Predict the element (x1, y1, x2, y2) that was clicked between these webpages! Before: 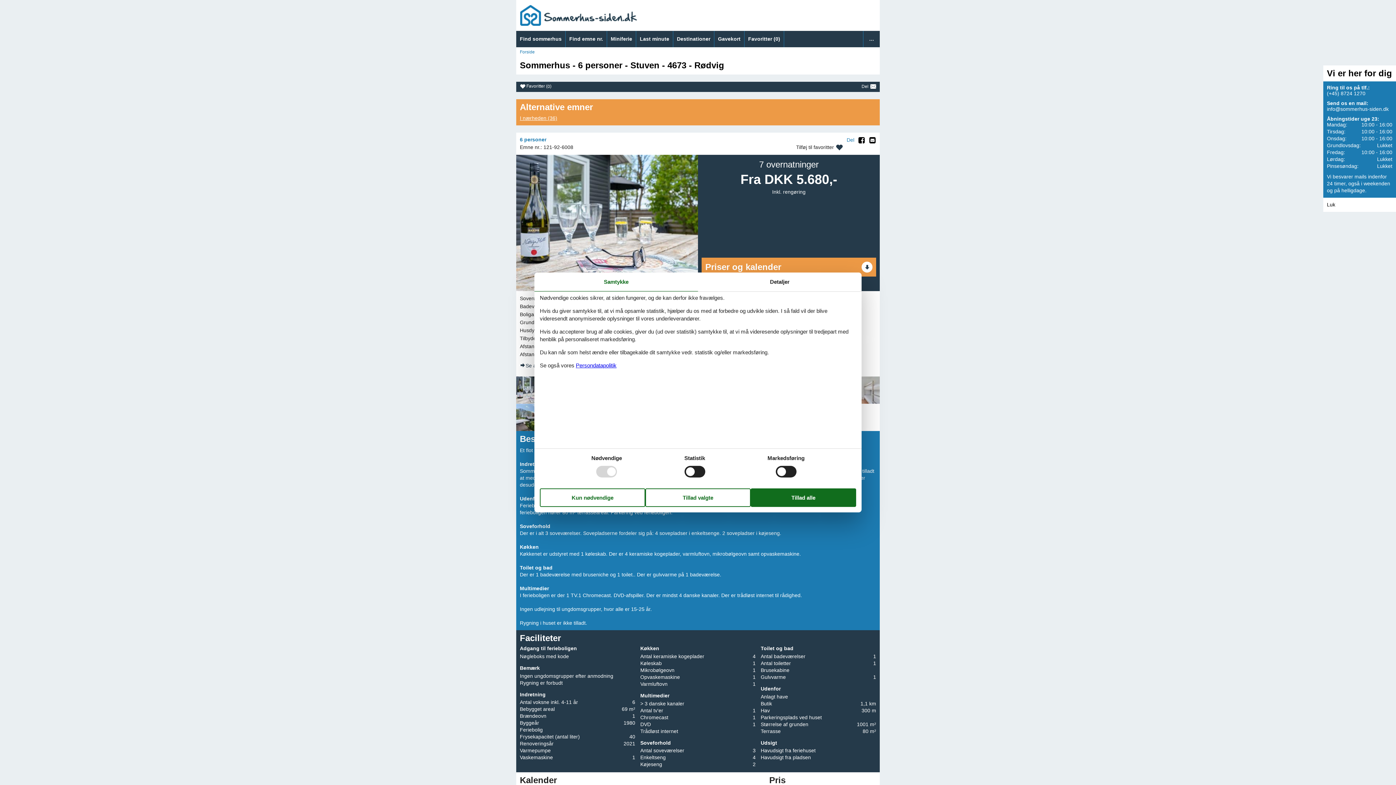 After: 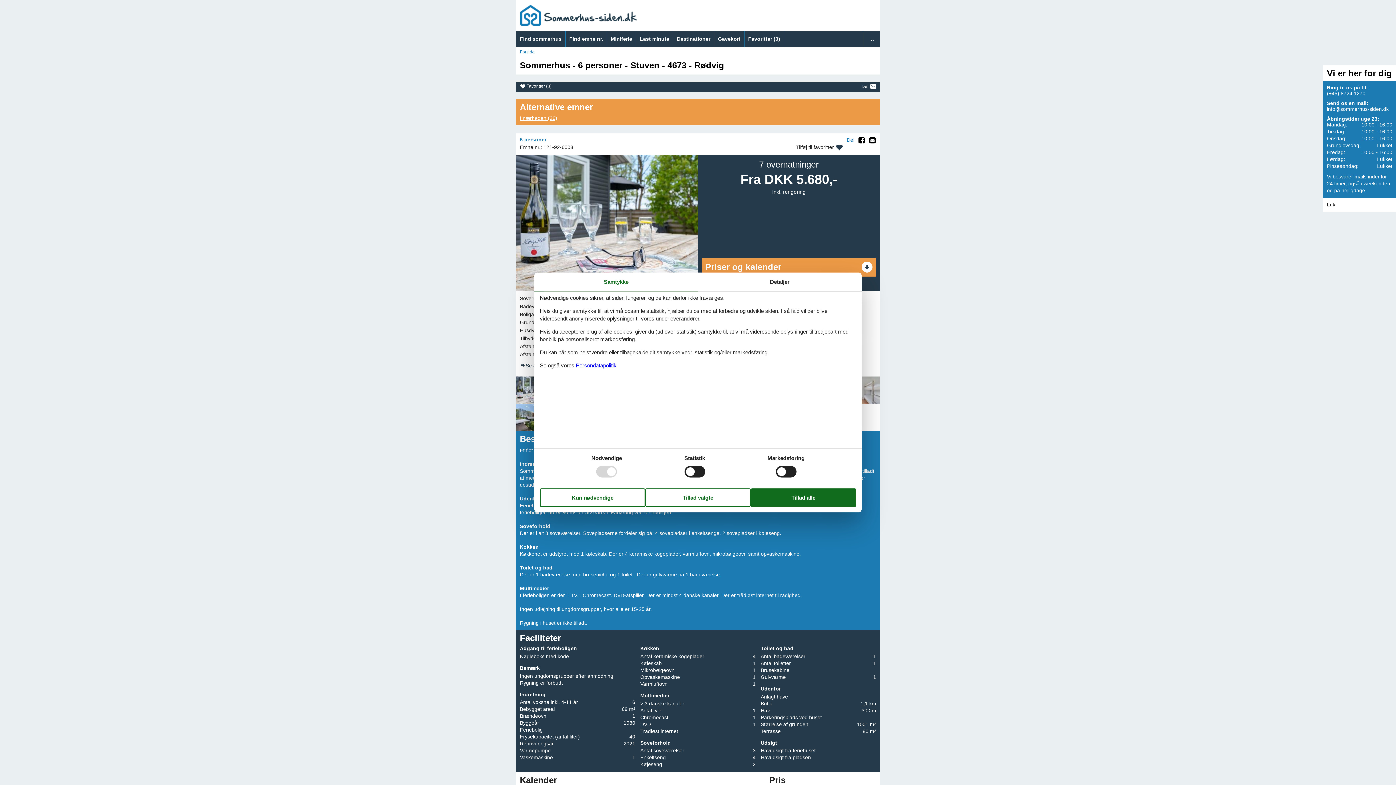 Action: bbox: (858, 136, 865, 143) label: Del på Facebook